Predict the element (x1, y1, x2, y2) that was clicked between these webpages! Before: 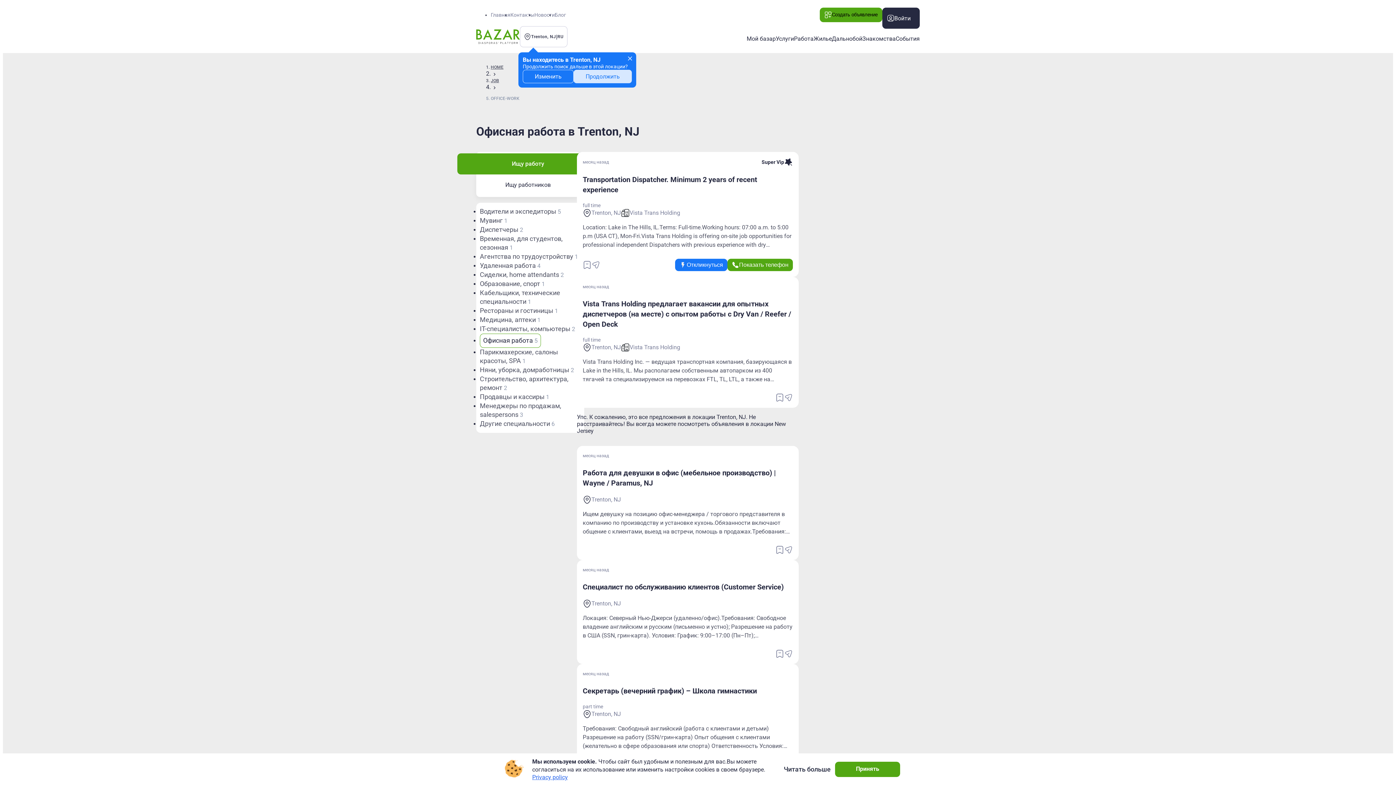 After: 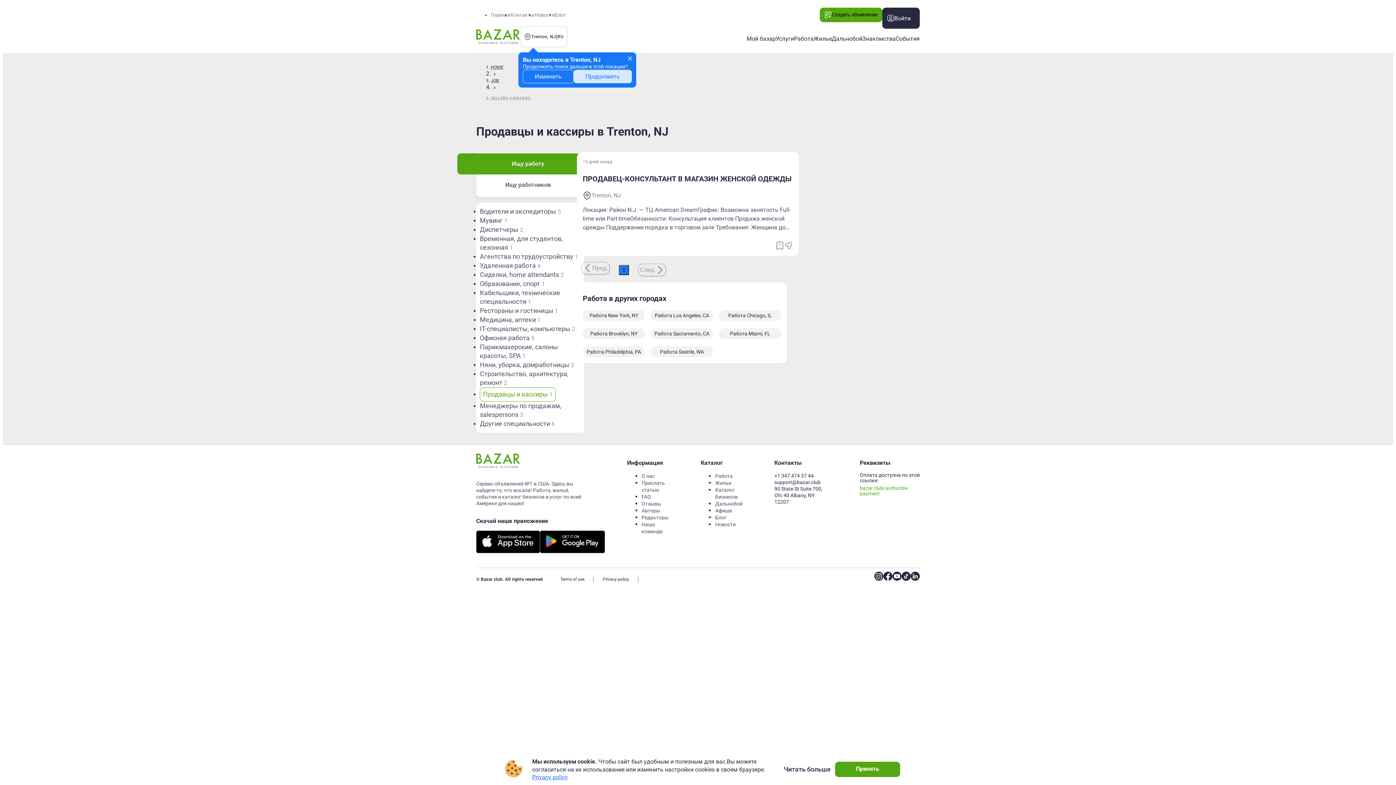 Action: bbox: (480, 392, 549, 401) label: Продавцы и кассиры 1